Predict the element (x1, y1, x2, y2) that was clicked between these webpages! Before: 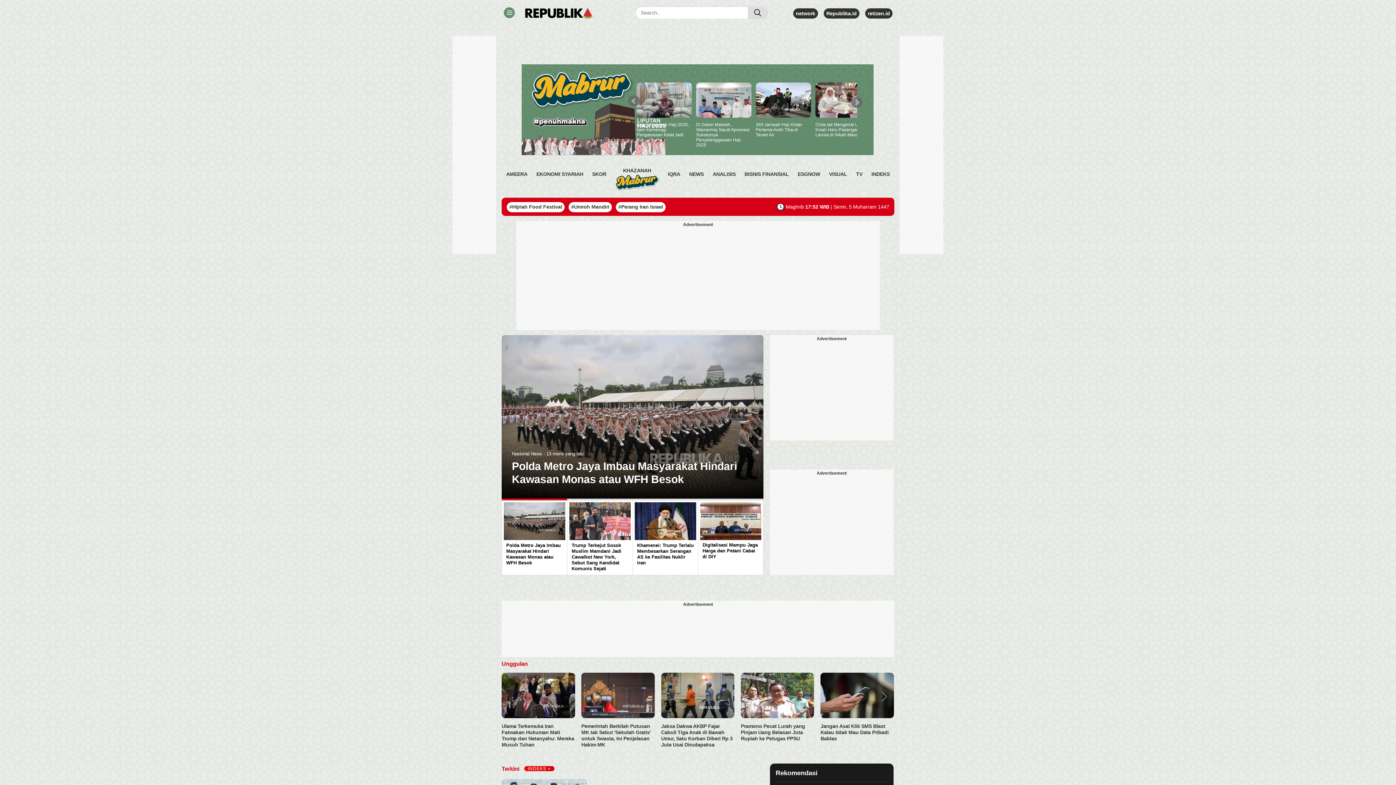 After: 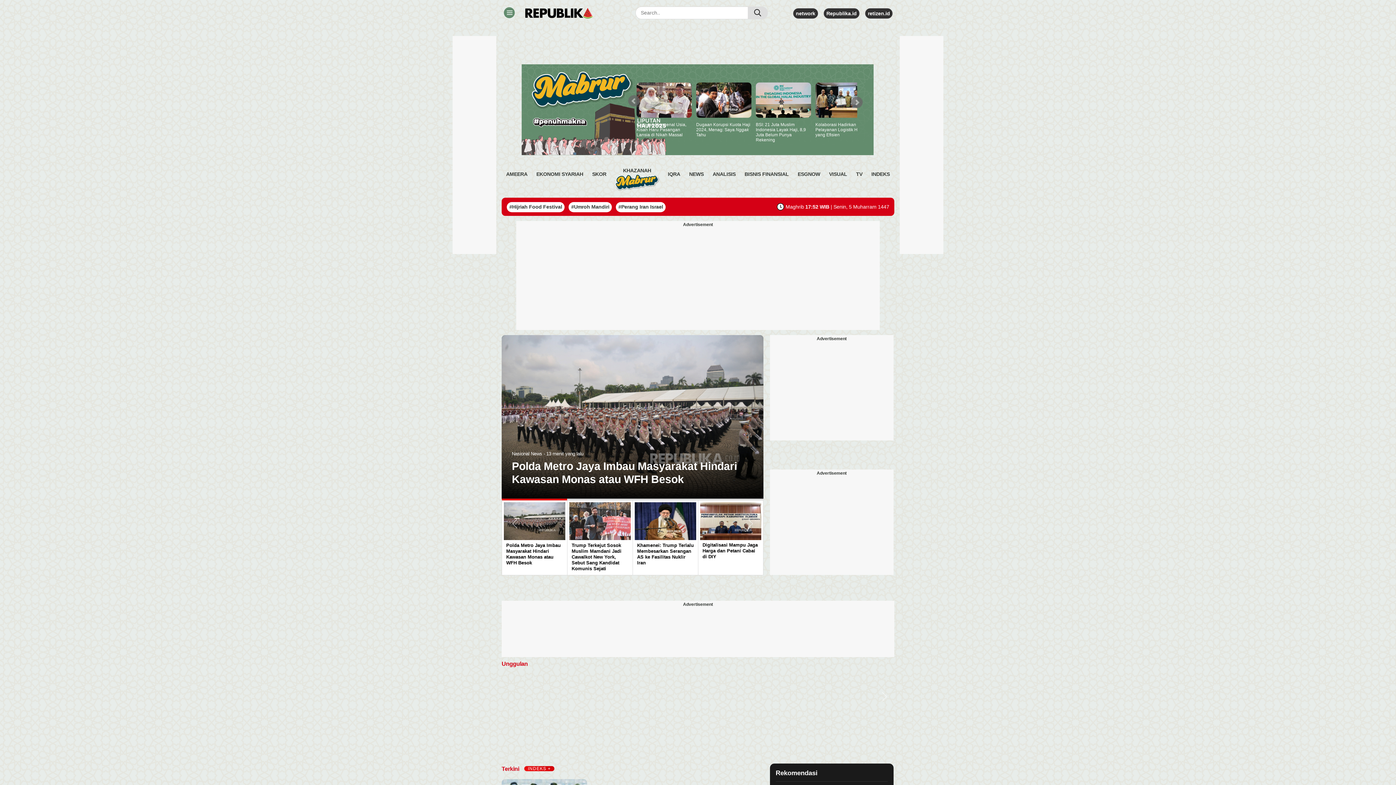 Action: label: Previous bbox: (501, 640, 521, 753)